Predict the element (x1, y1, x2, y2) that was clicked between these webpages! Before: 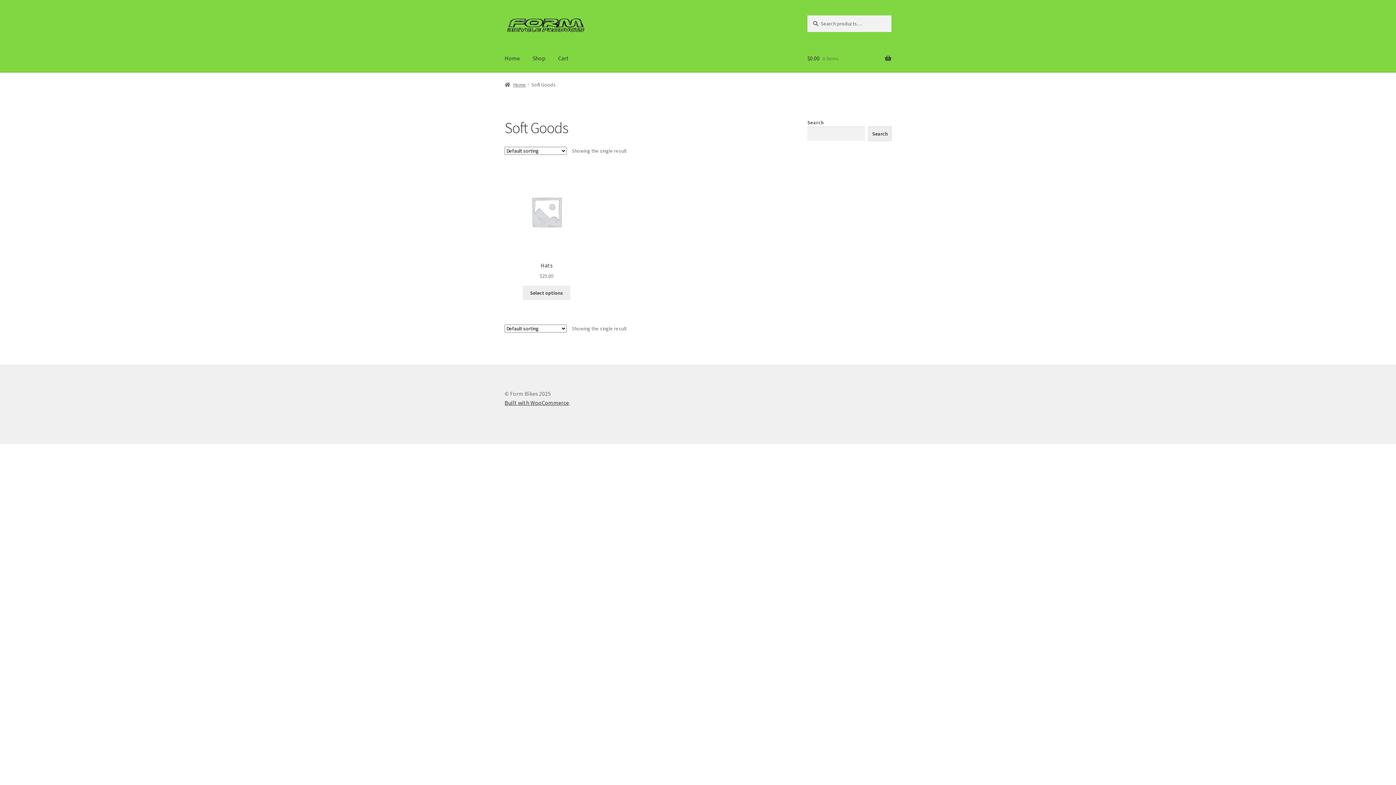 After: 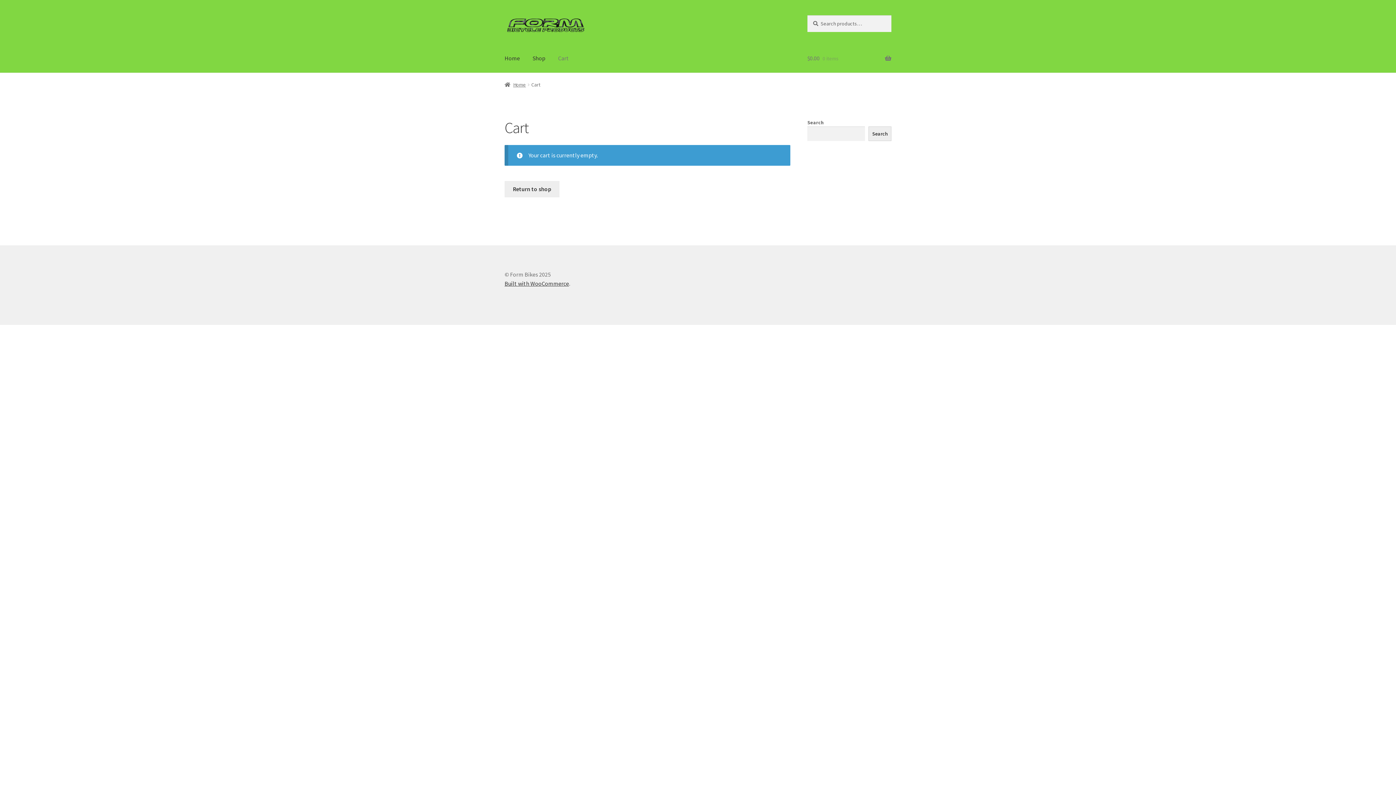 Action: label: Cart bbox: (552, 44, 574, 72)